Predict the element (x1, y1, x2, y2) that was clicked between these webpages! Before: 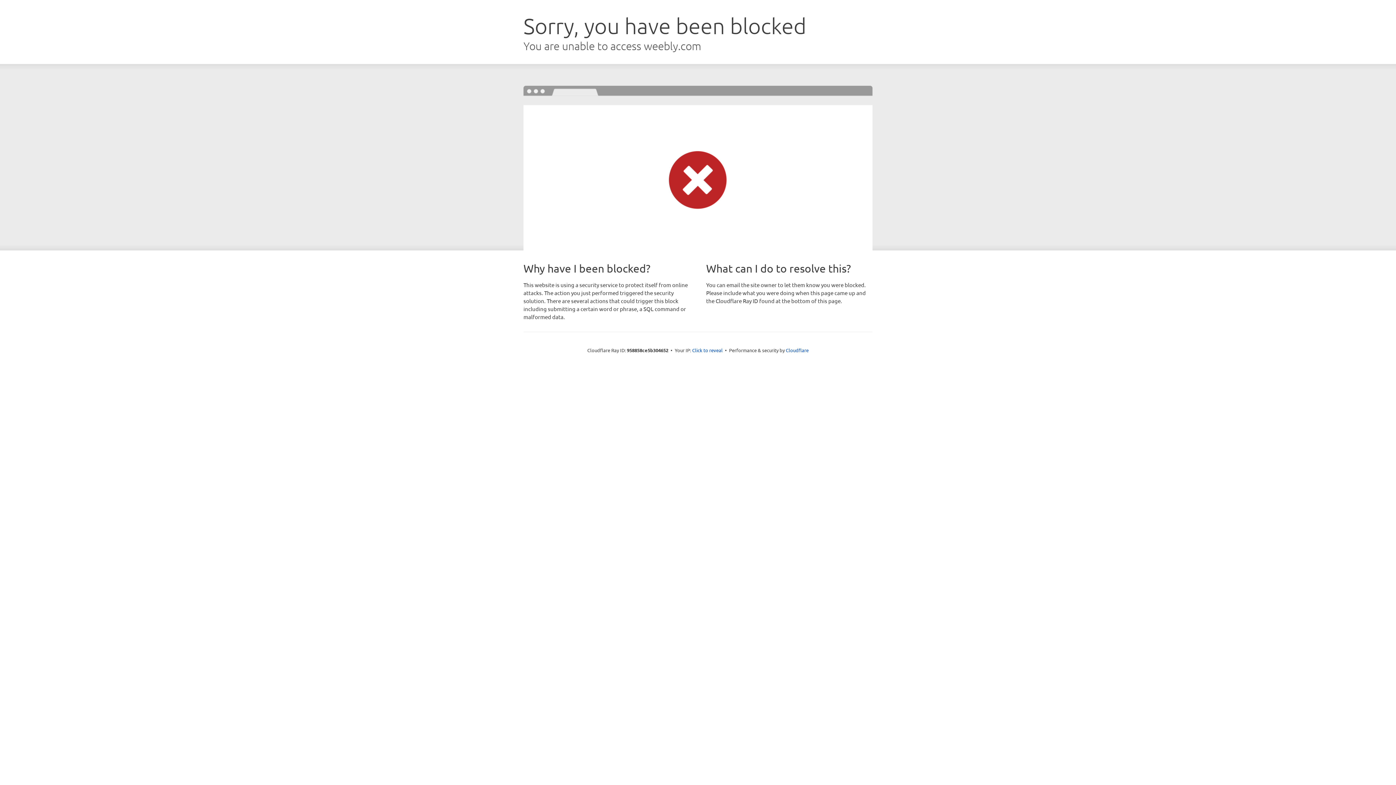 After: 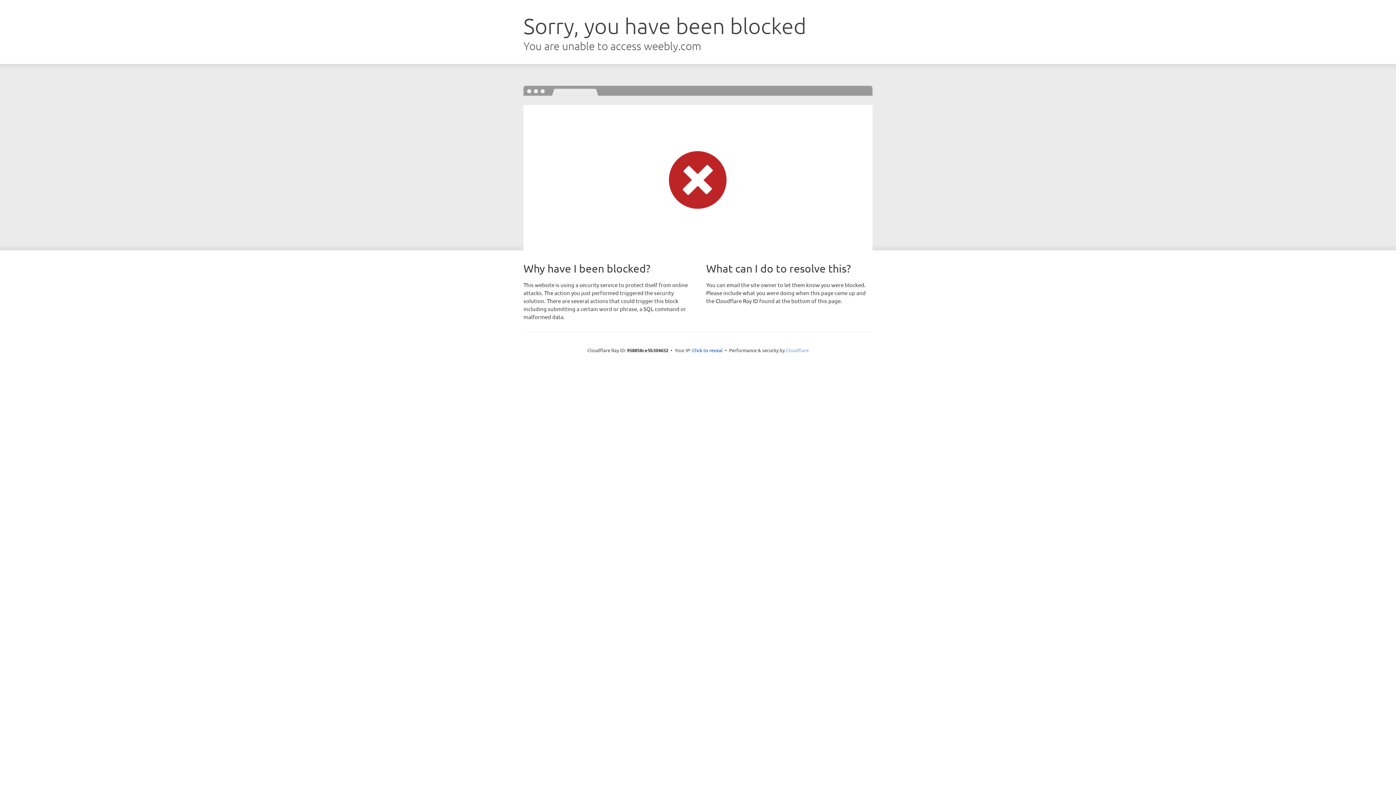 Action: label: Cloudflare bbox: (786, 347, 808, 353)